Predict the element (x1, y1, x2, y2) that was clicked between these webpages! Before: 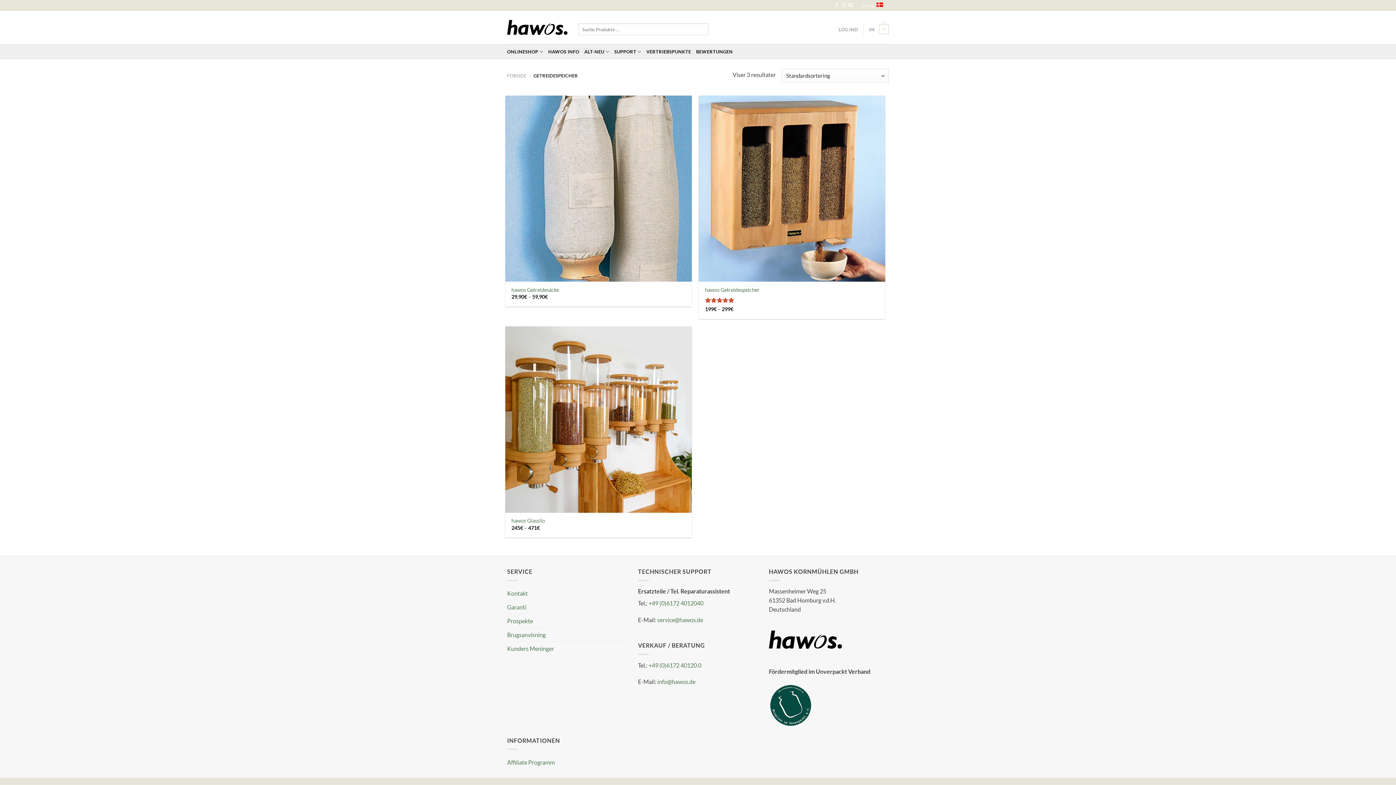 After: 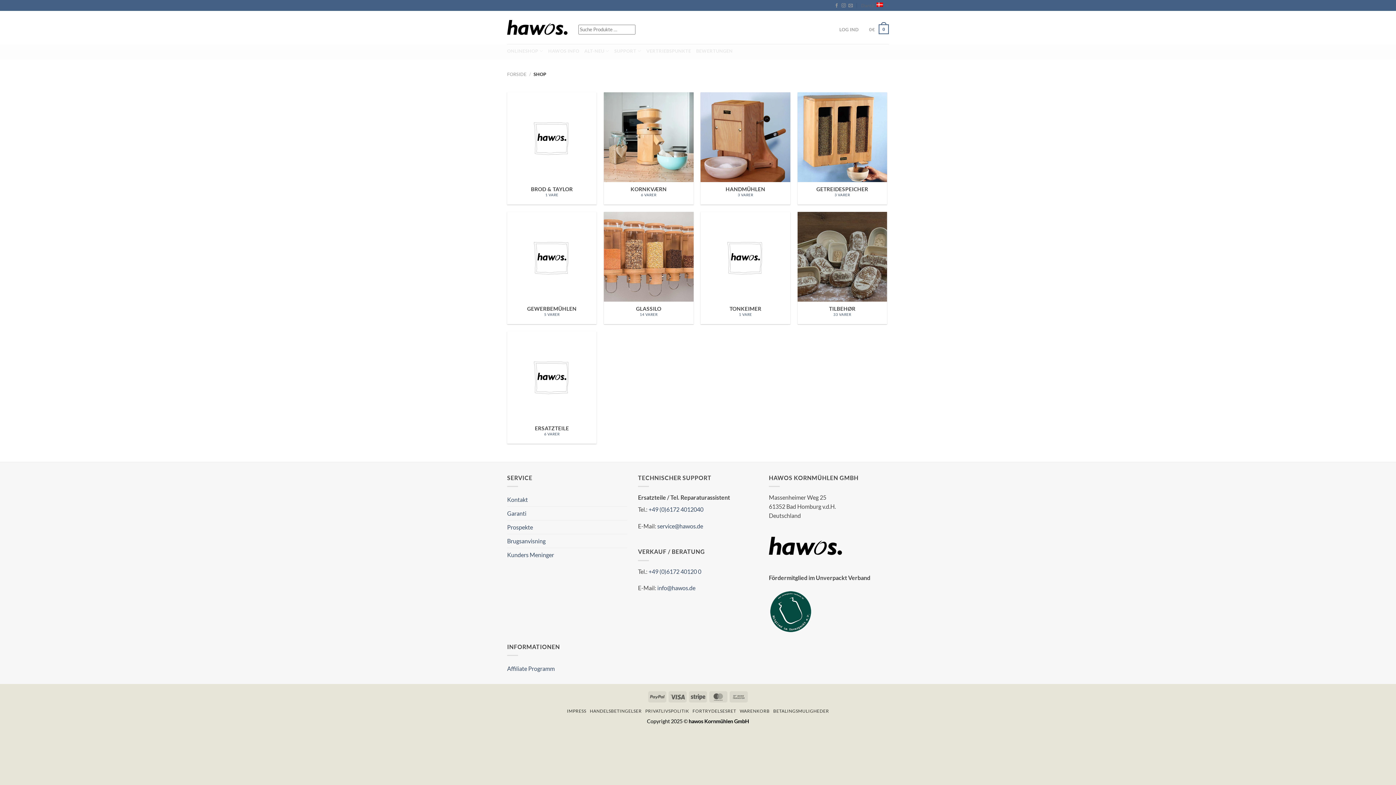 Action: label: ONLINESHOP bbox: (507, 44, 543, 58)